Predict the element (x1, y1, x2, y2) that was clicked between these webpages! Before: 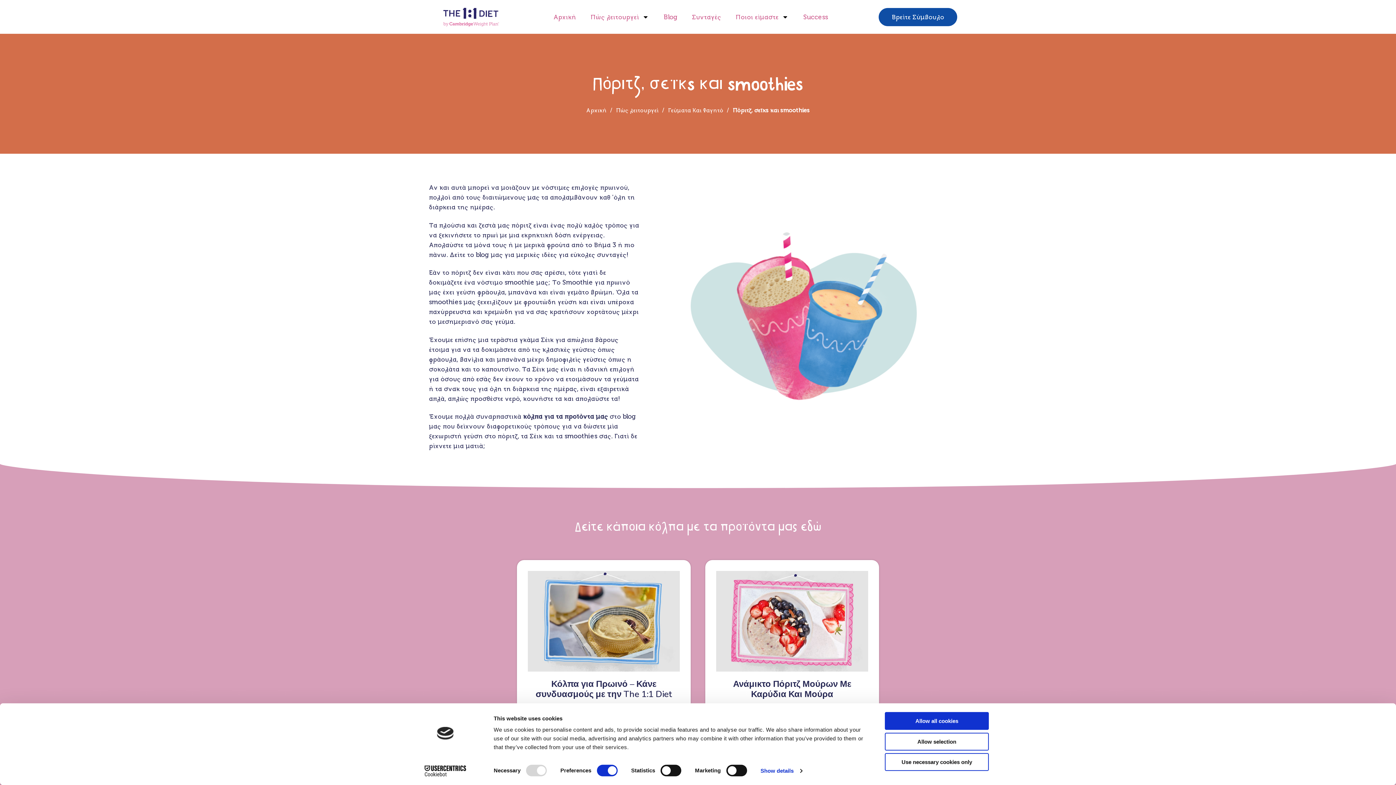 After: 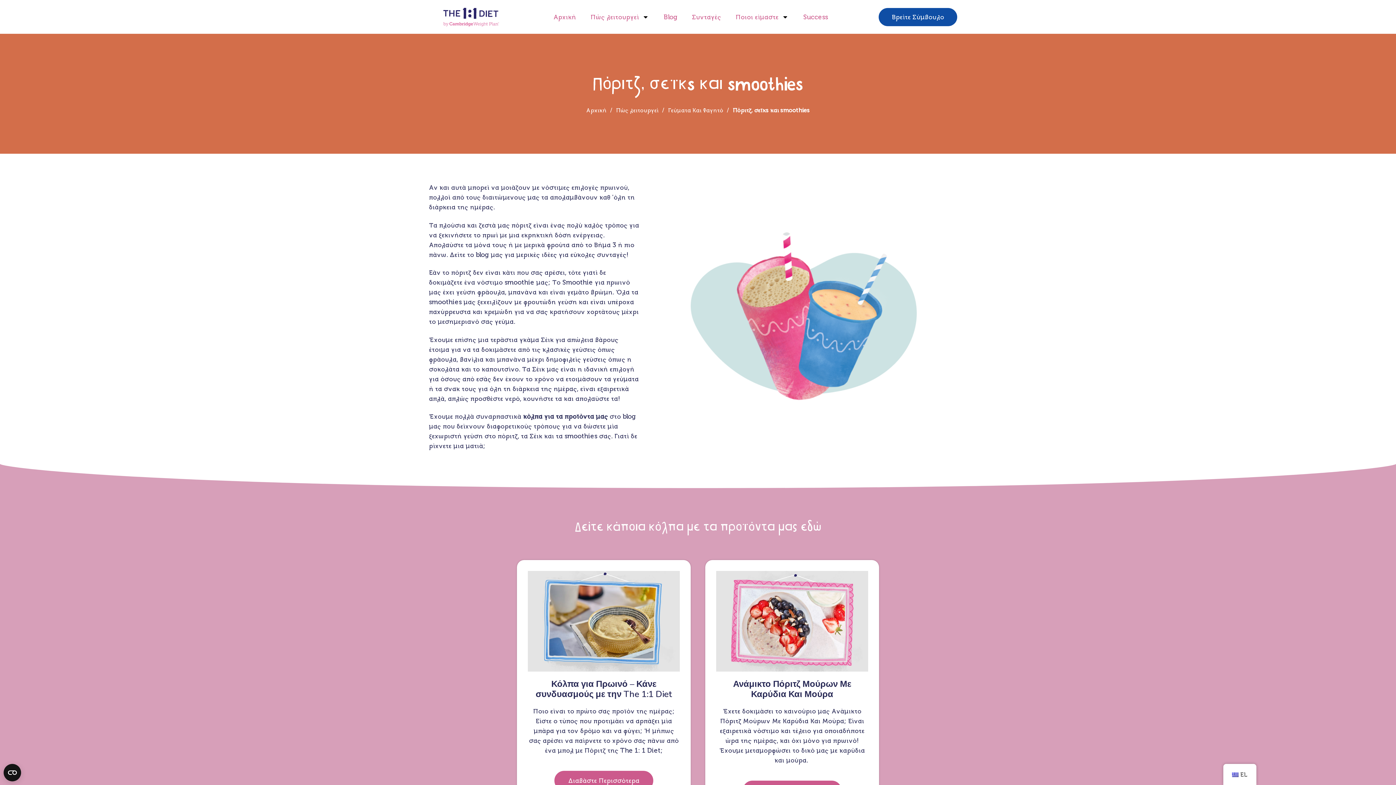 Action: label: Allow selection bbox: (885, 733, 989, 750)